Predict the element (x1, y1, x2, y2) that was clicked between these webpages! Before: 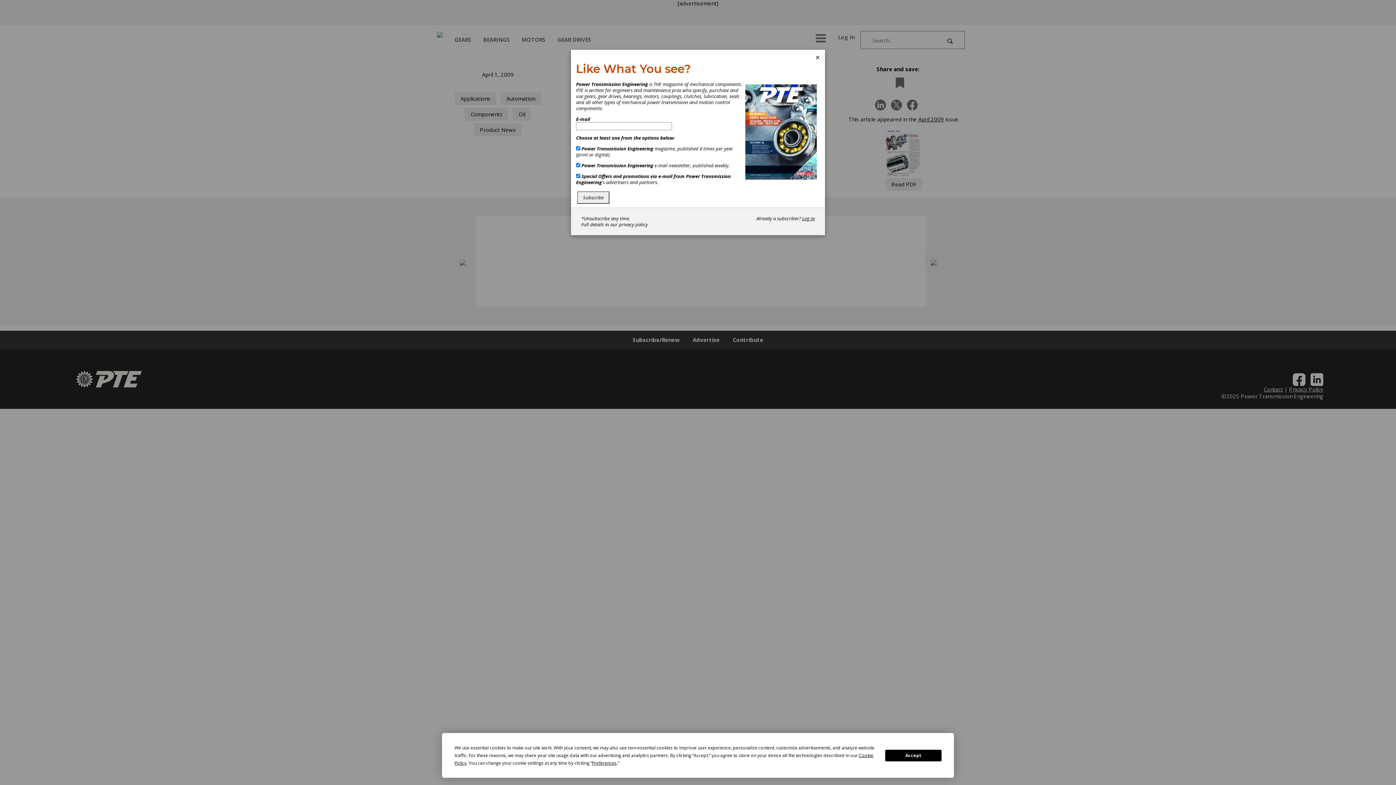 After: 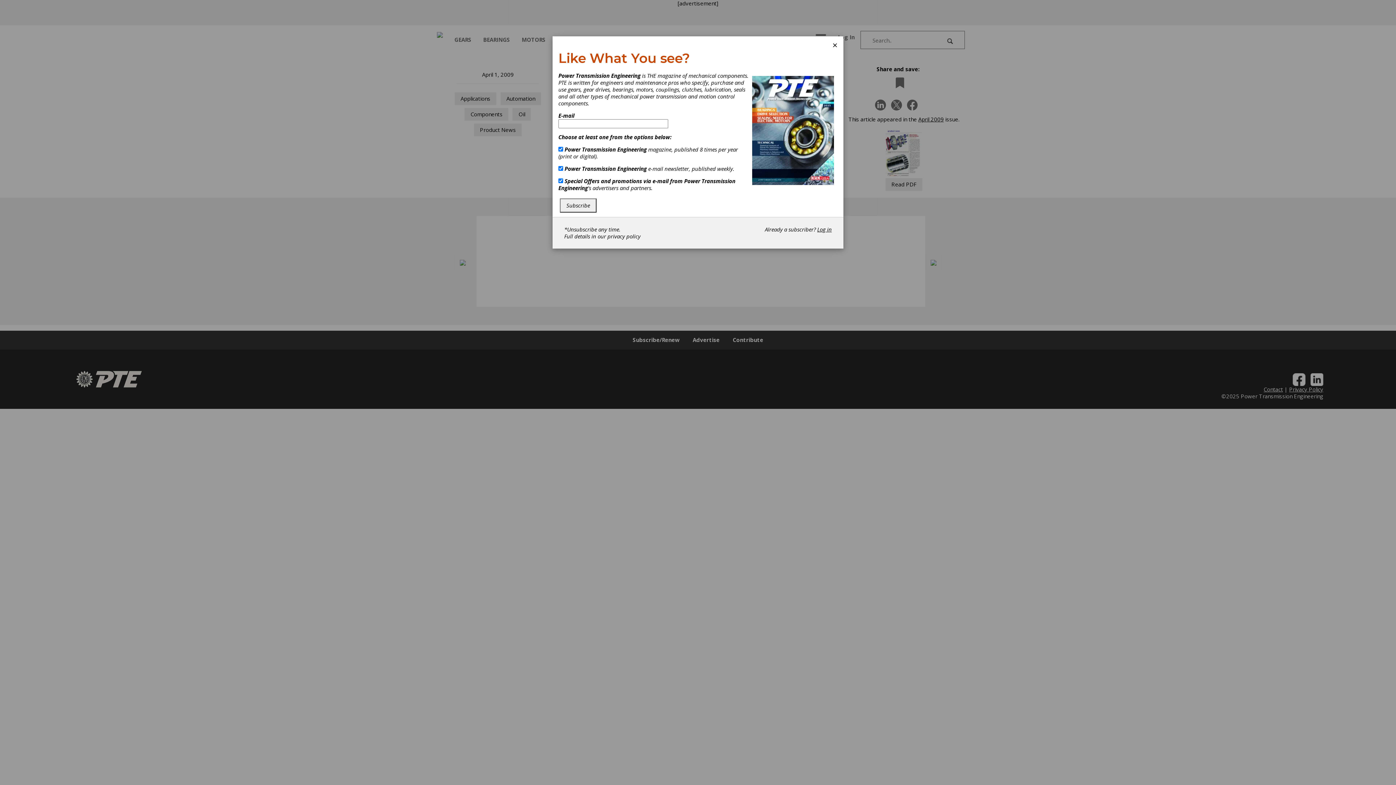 Action: label: Accept bbox: (885, 750, 941, 761)